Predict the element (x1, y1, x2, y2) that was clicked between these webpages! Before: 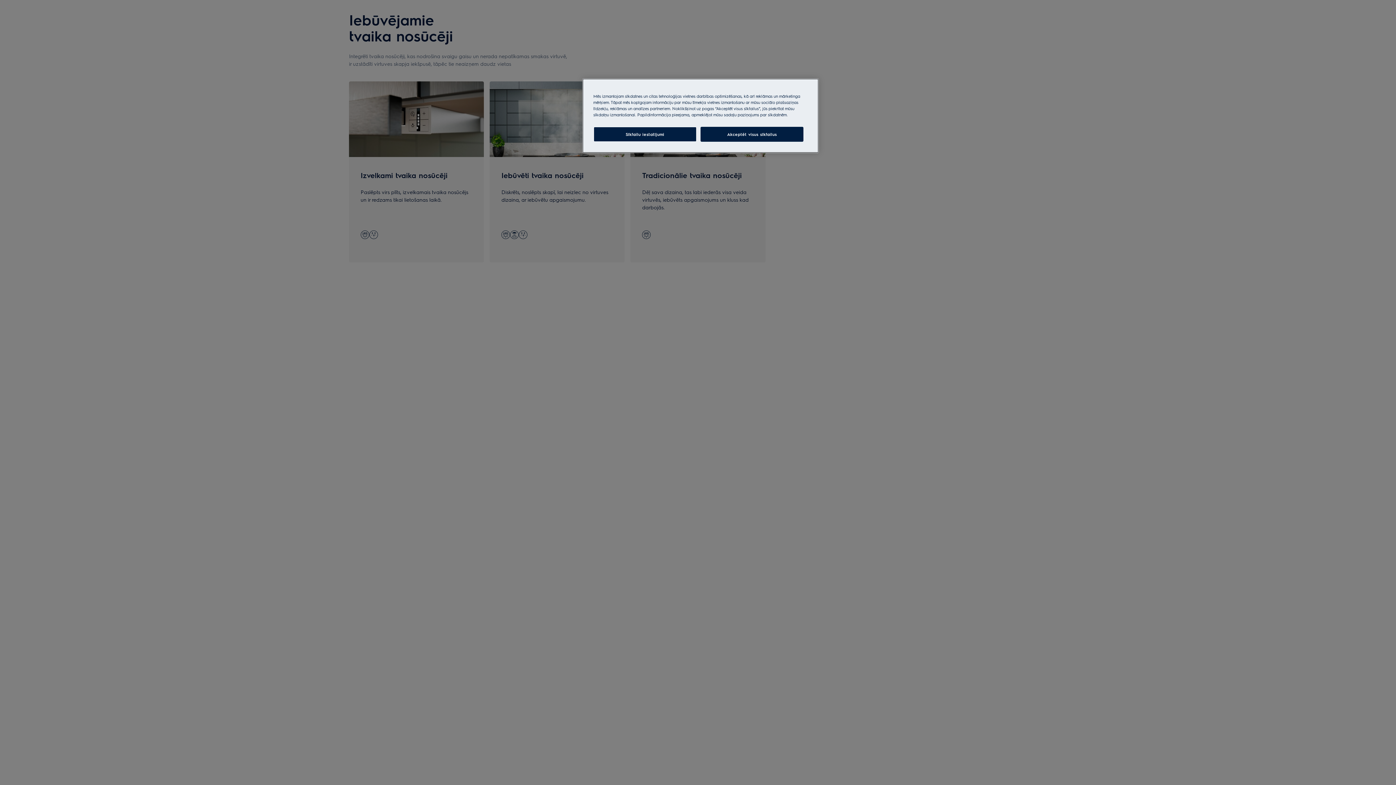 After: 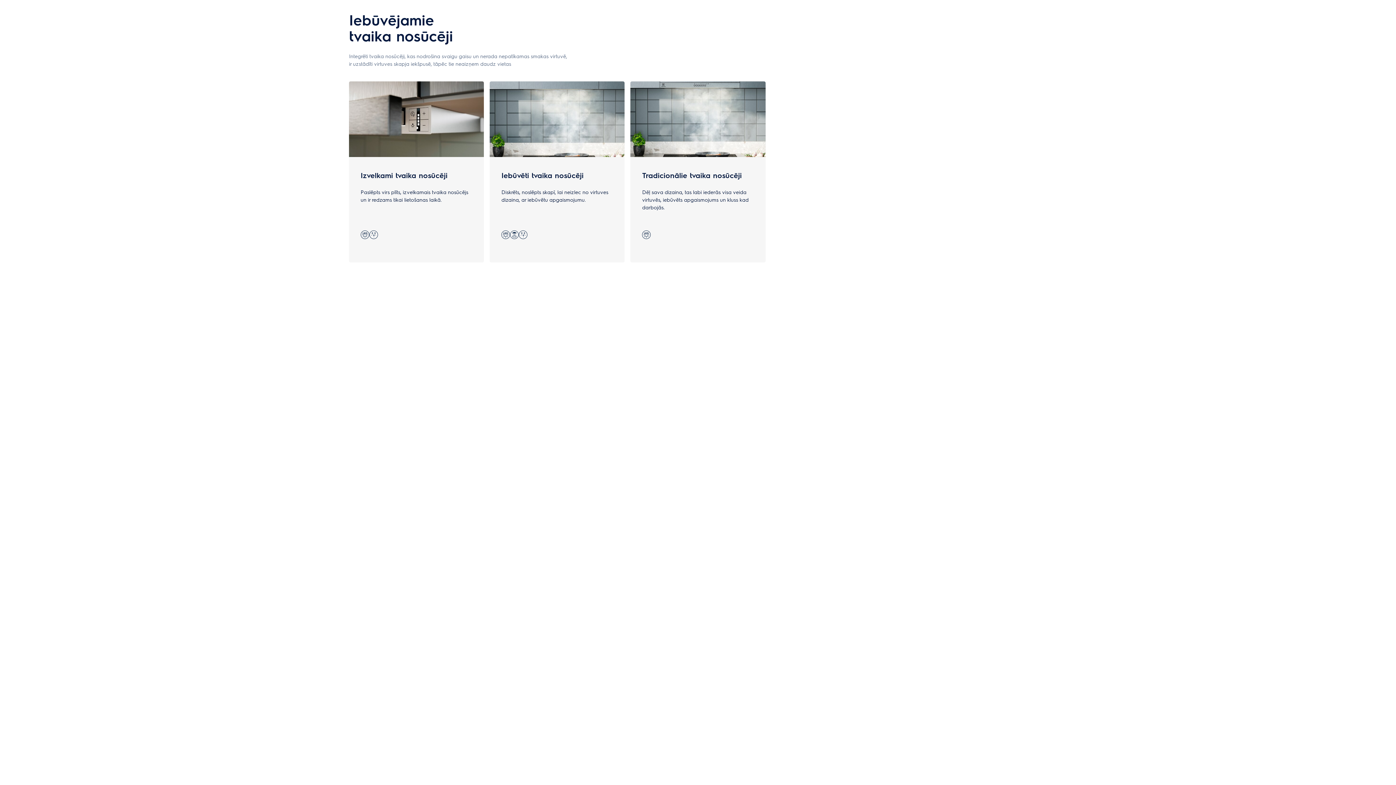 Action: label: Akceptēt visus sīkfailus bbox: (700, 126, 803, 141)